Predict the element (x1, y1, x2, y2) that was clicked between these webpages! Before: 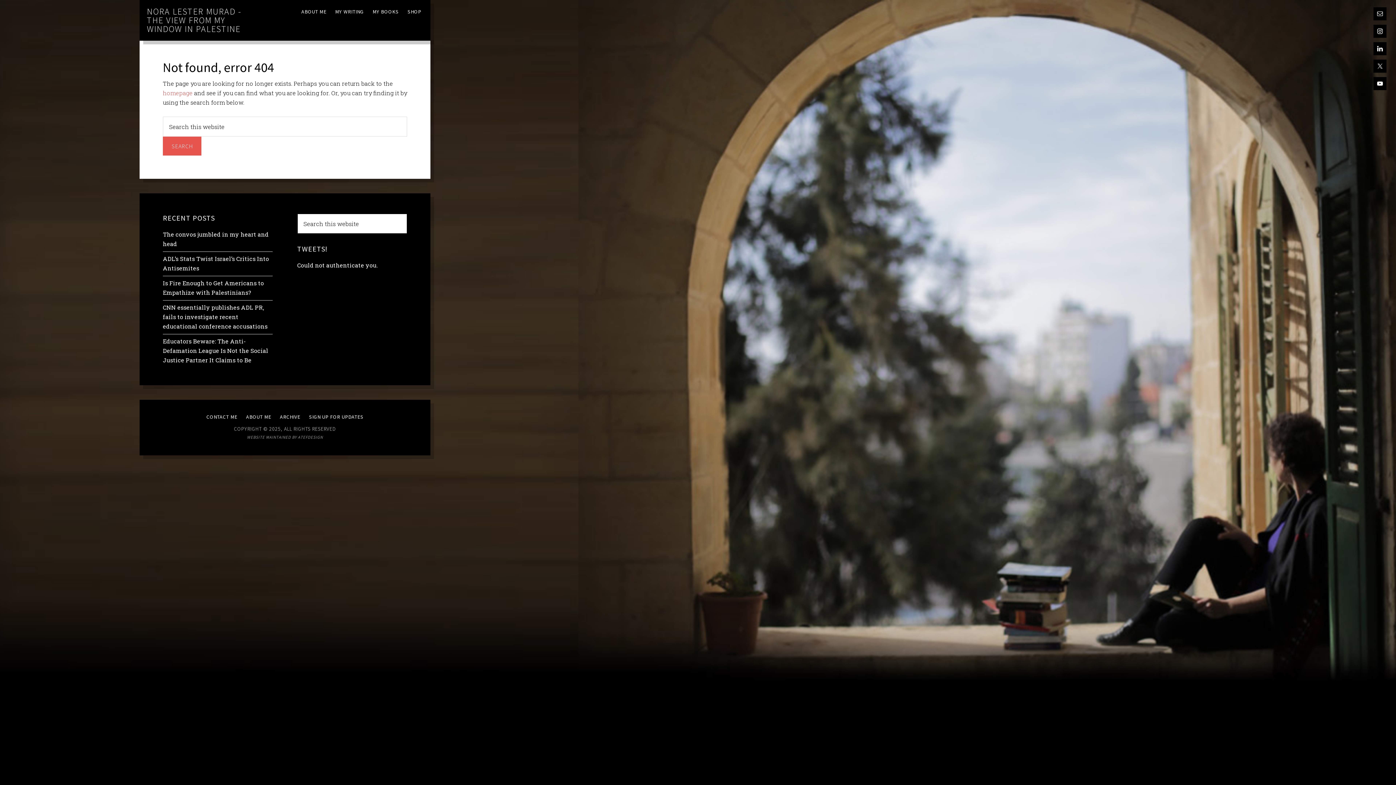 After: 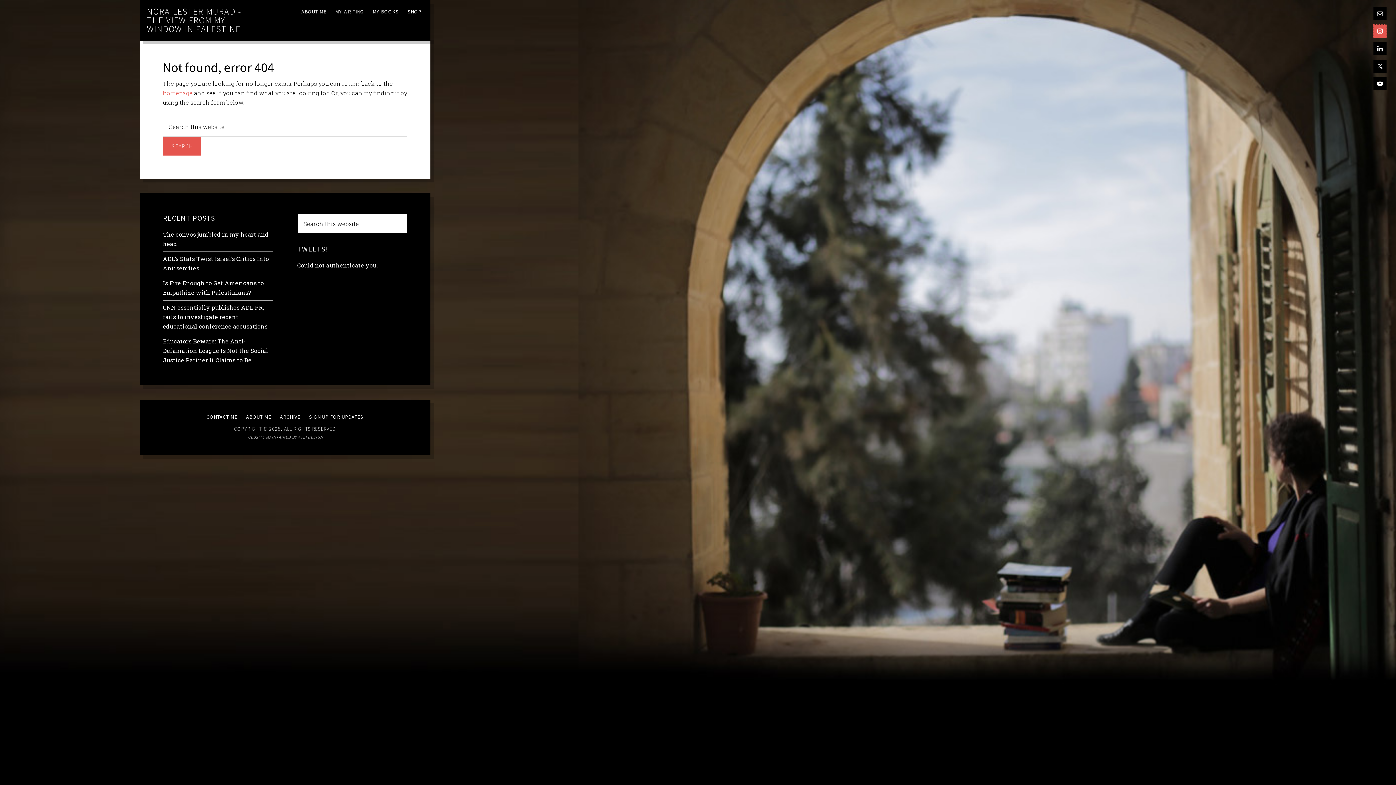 Action: bbox: (1373, 24, 1386, 37)